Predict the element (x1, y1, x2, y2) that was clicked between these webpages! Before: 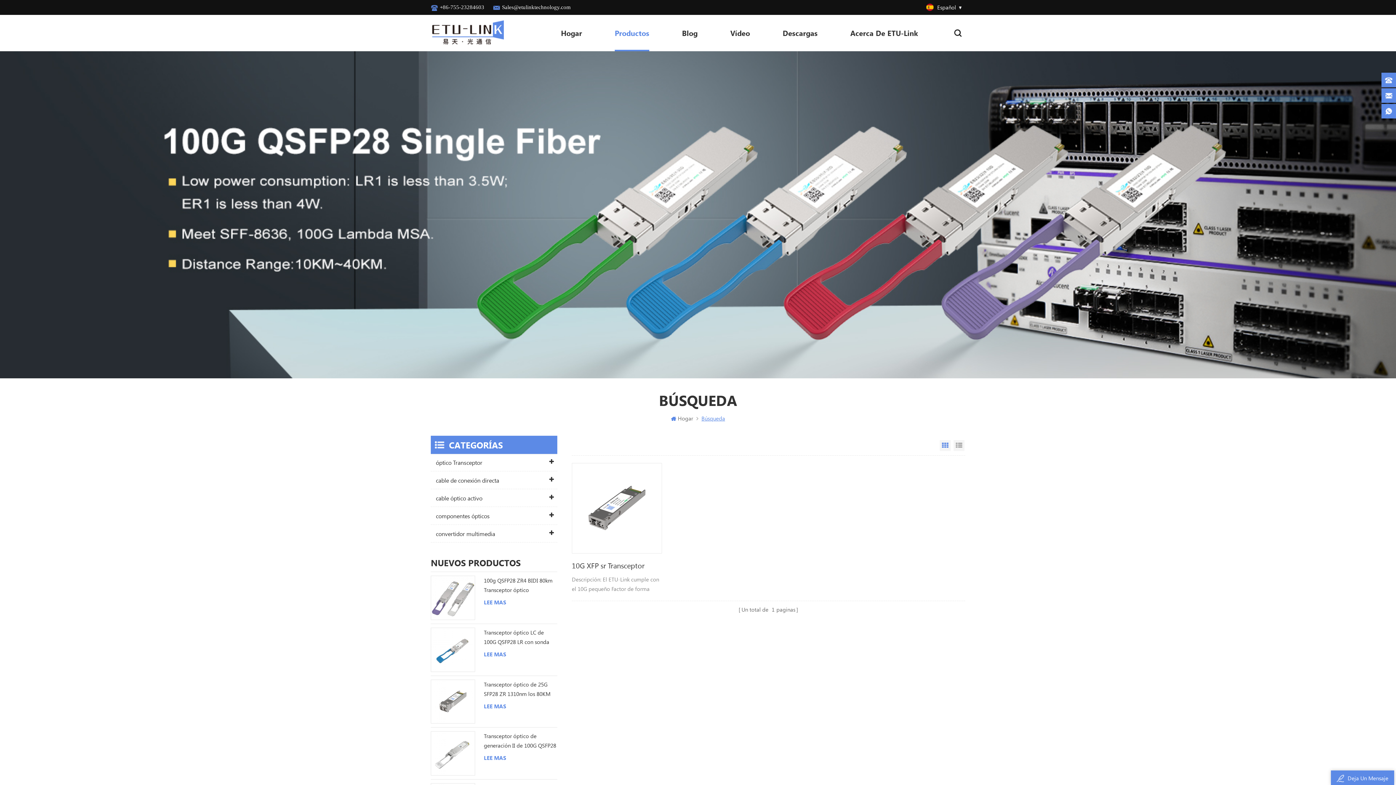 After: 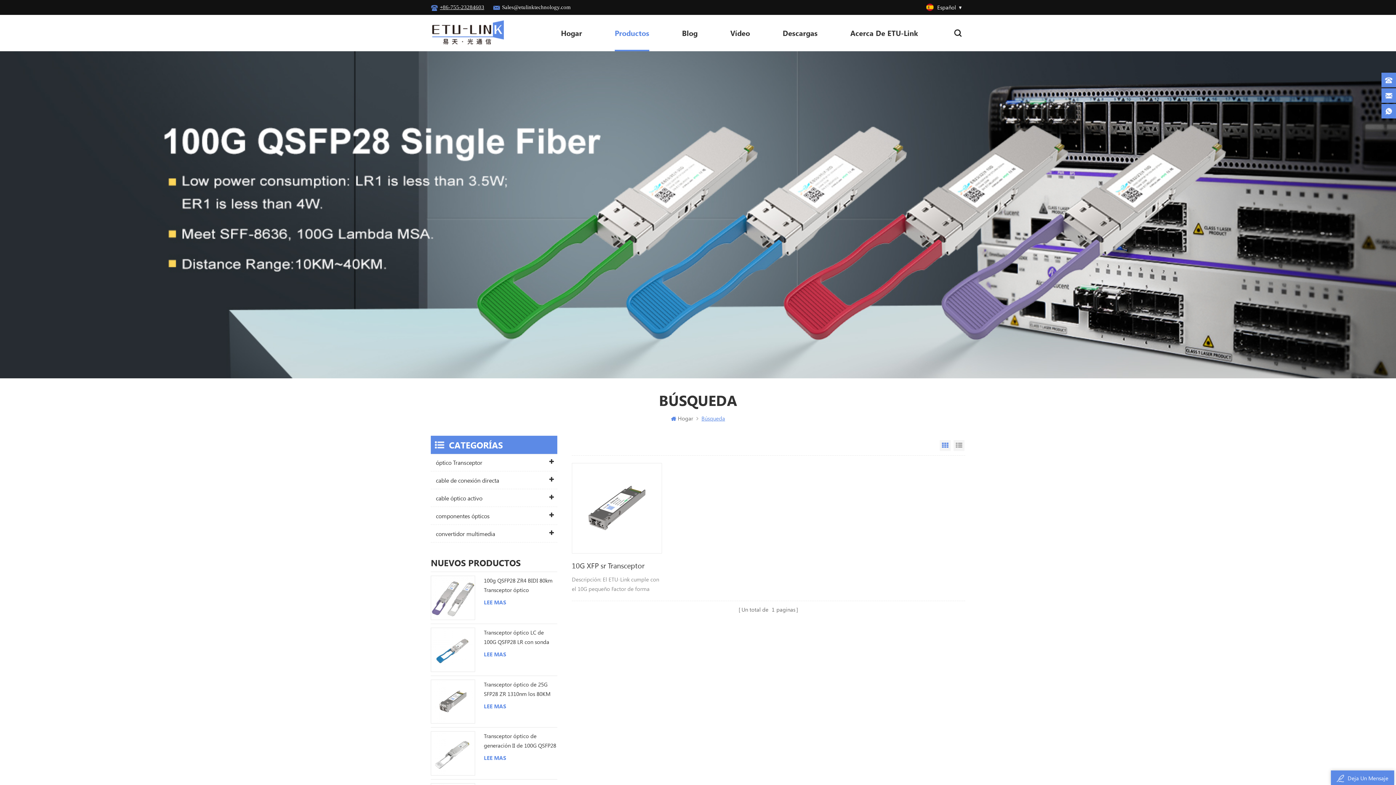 Action: bbox: (440, 0, 484, 14) label: +86-755-23284603